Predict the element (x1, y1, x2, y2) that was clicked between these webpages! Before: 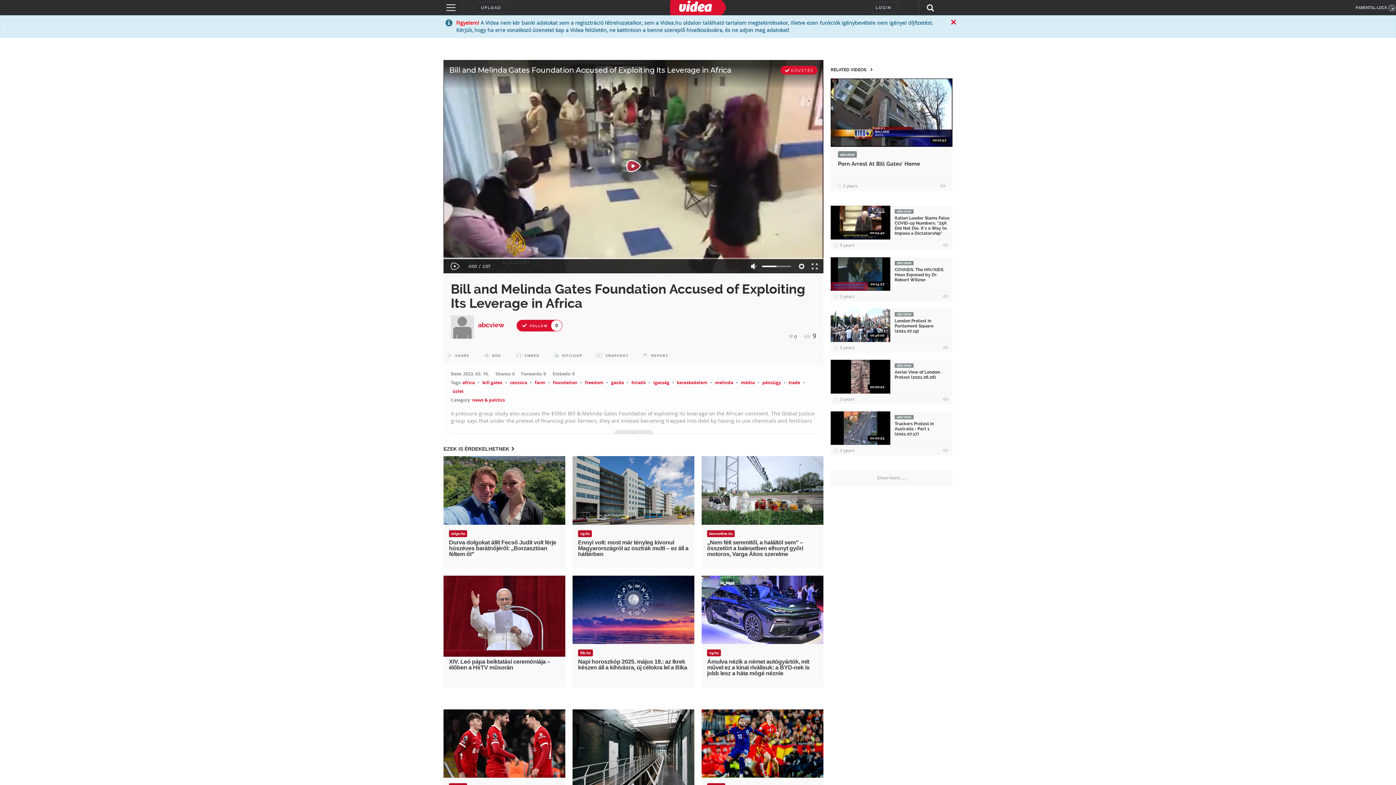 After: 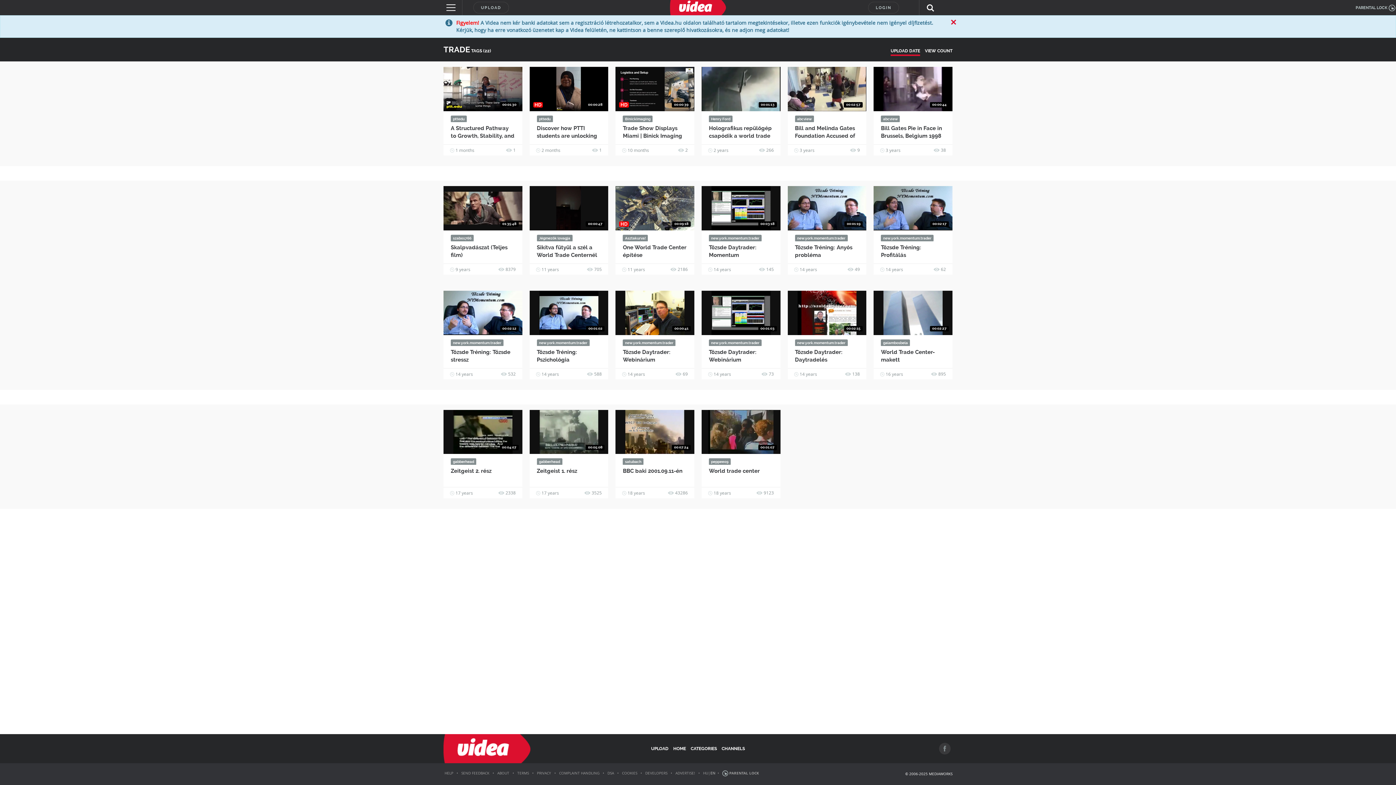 Action: bbox: (788, 379, 800, 385) label: trade